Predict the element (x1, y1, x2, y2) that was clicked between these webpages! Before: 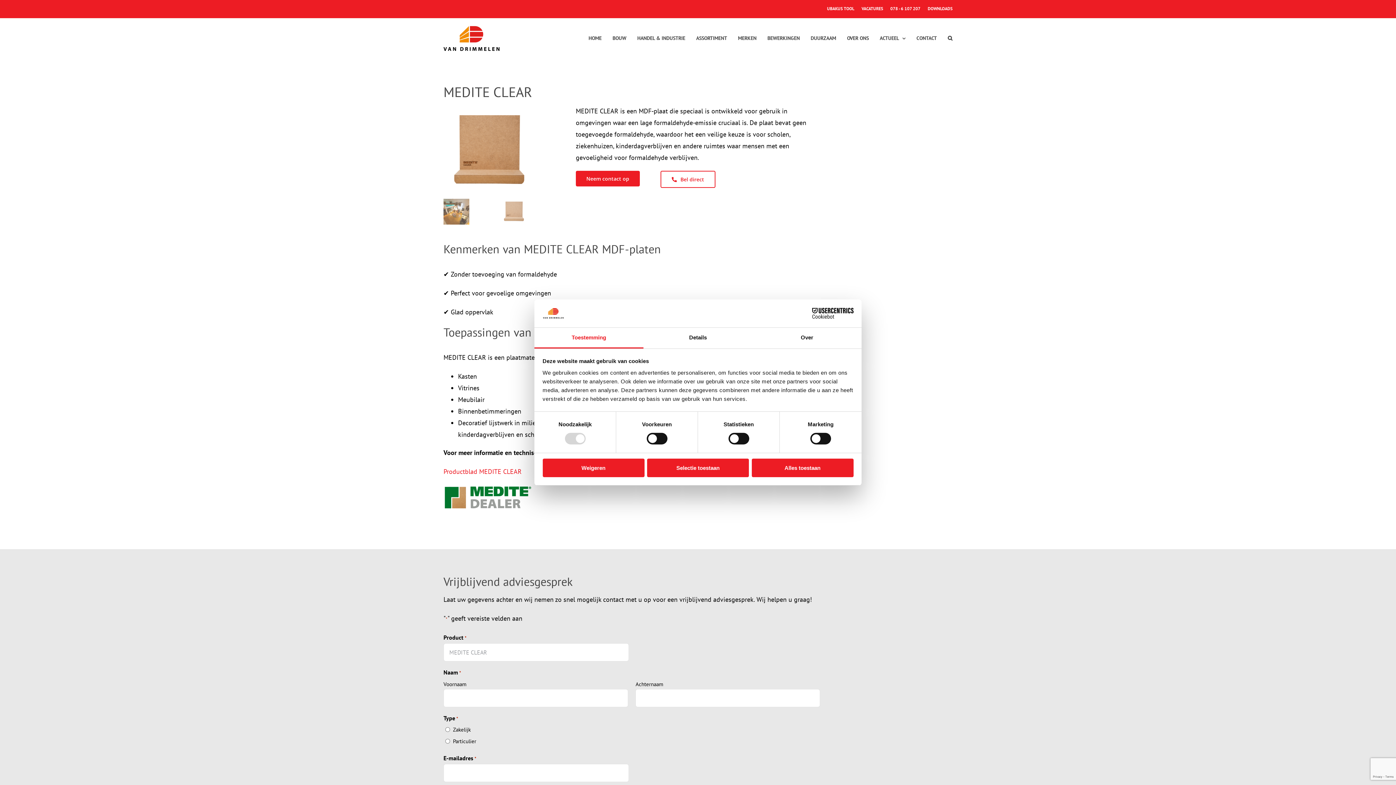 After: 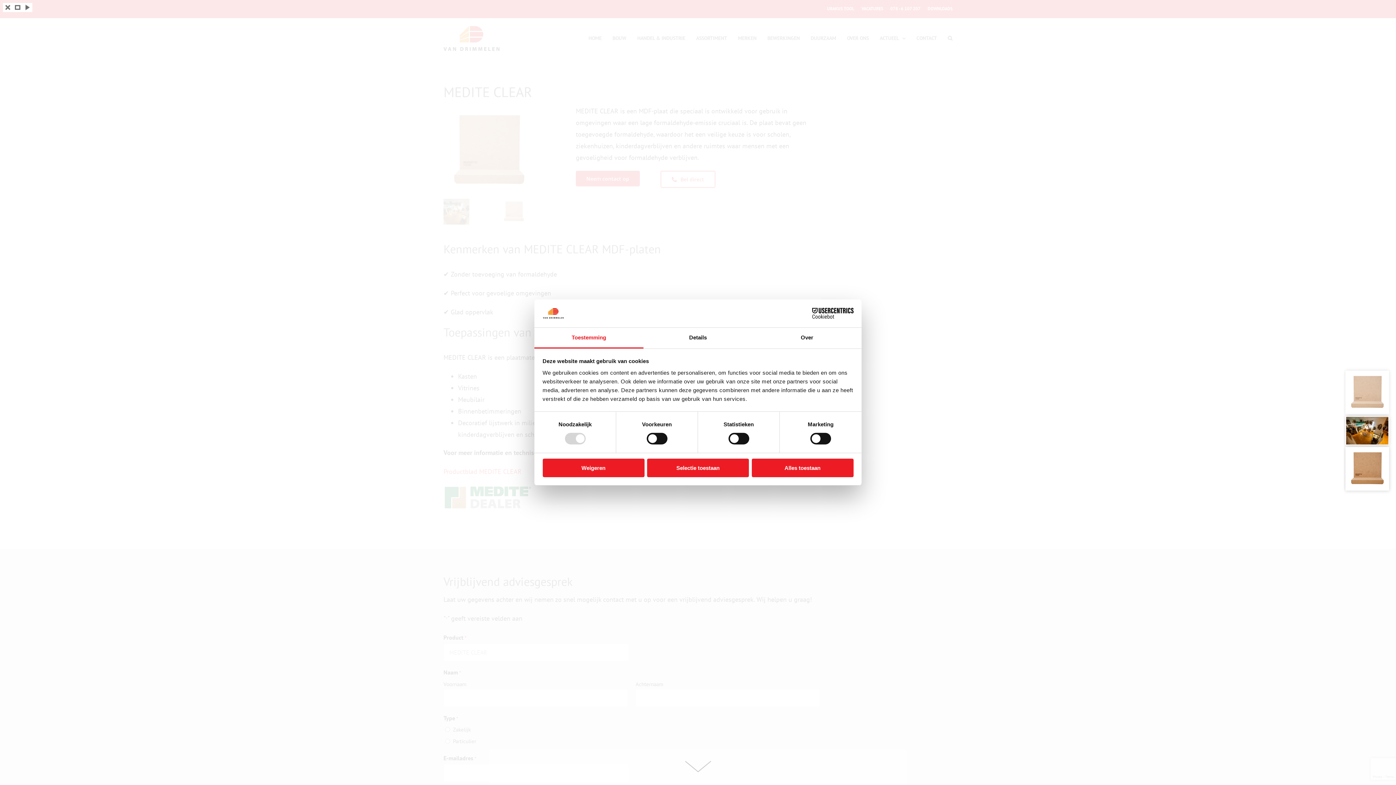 Action: bbox: (443, 105, 555, 196)